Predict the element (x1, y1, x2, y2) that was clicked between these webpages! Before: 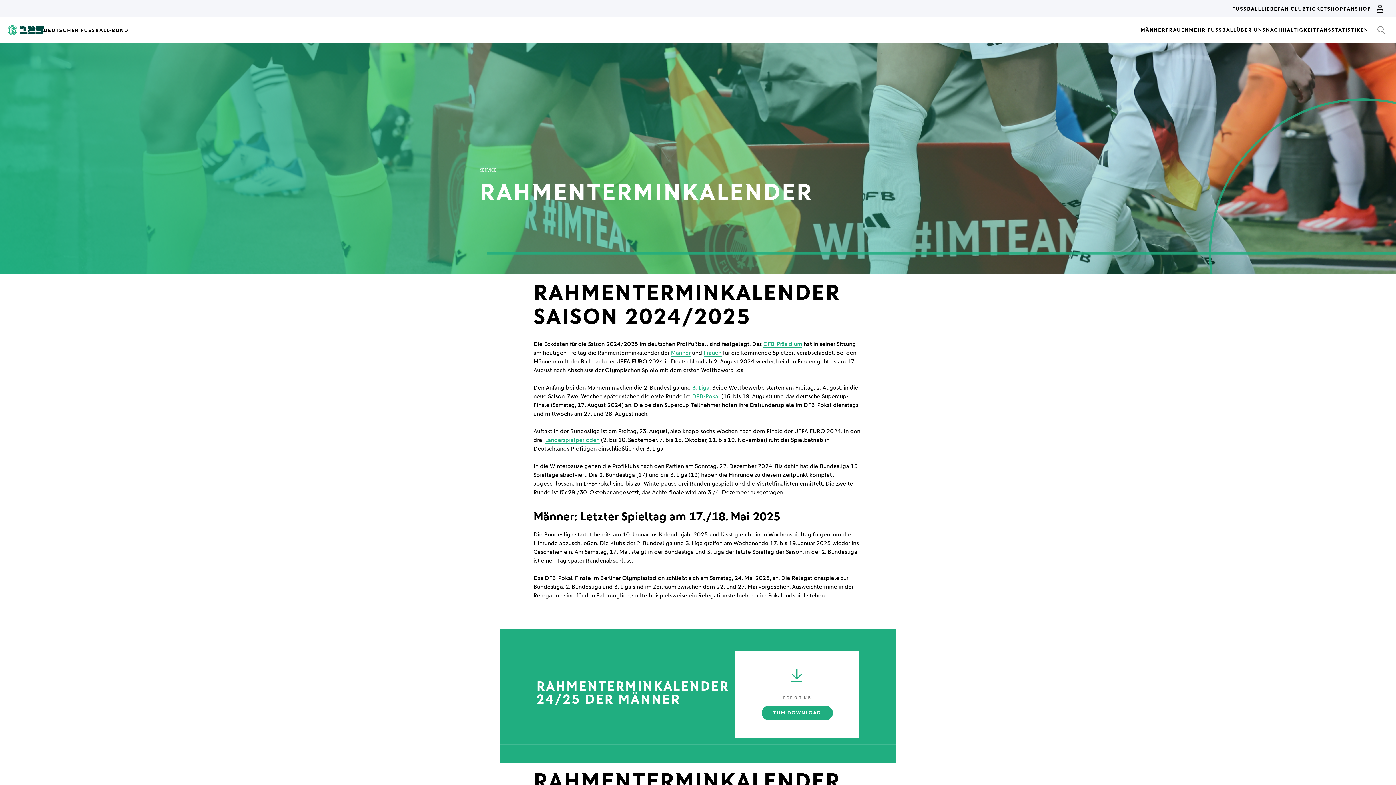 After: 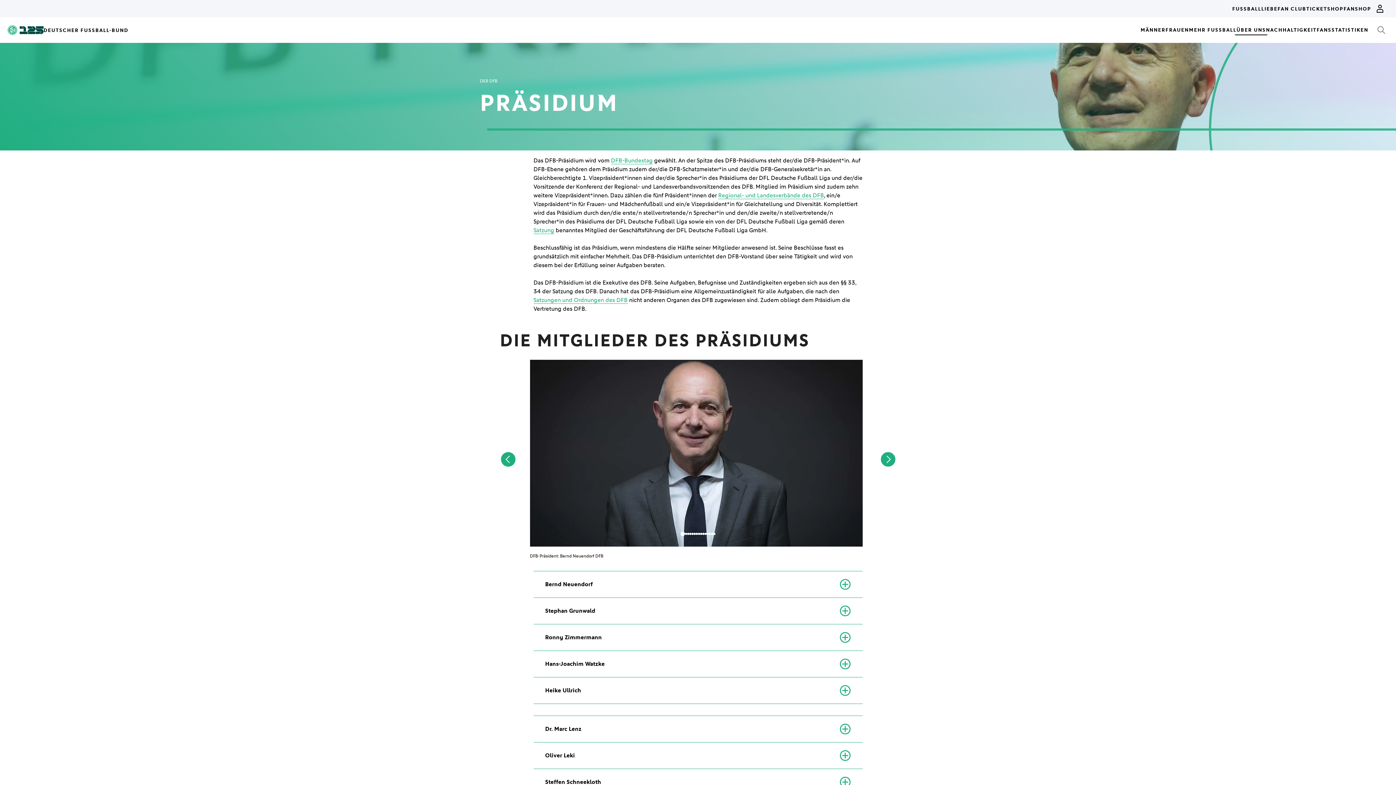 Action: label: DFB-Präsidium bbox: (763, 340, 802, 348)